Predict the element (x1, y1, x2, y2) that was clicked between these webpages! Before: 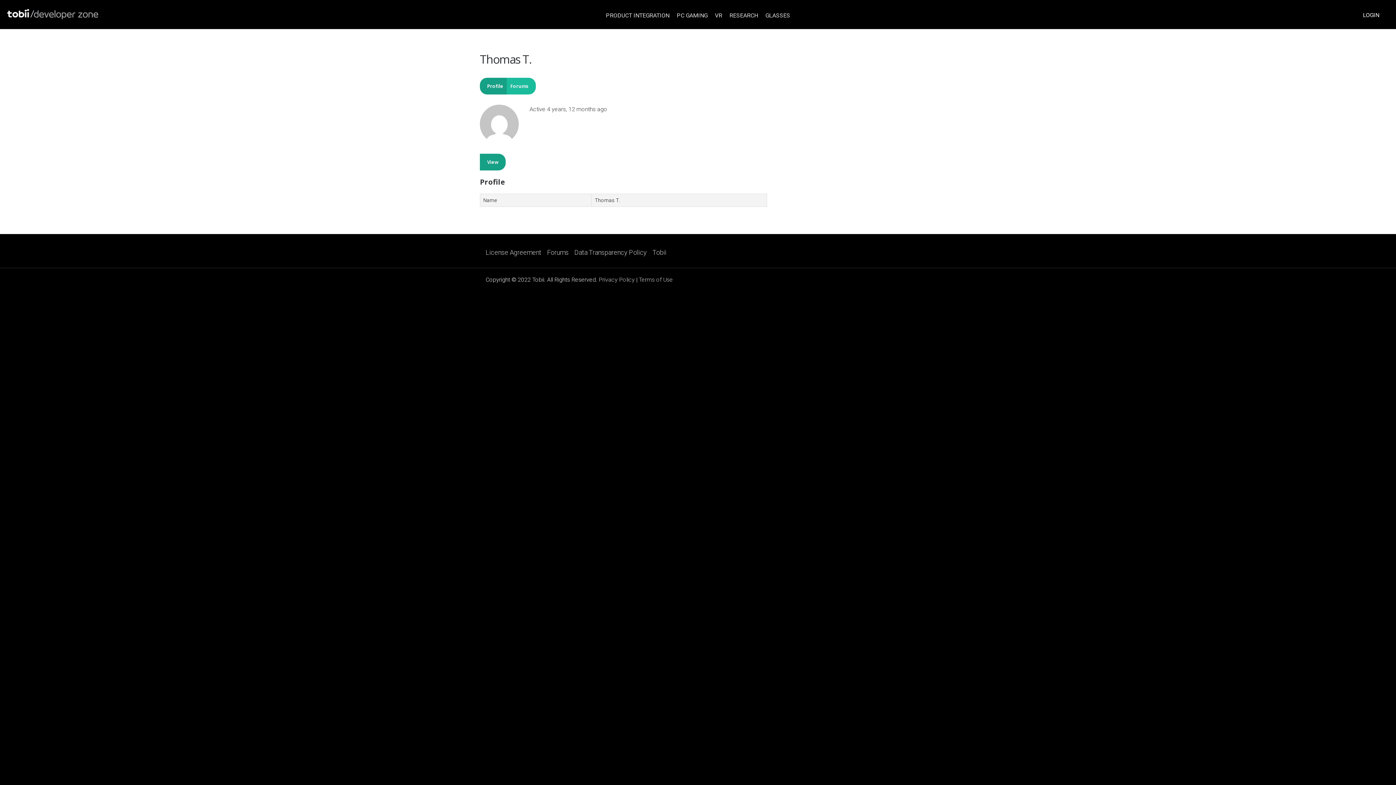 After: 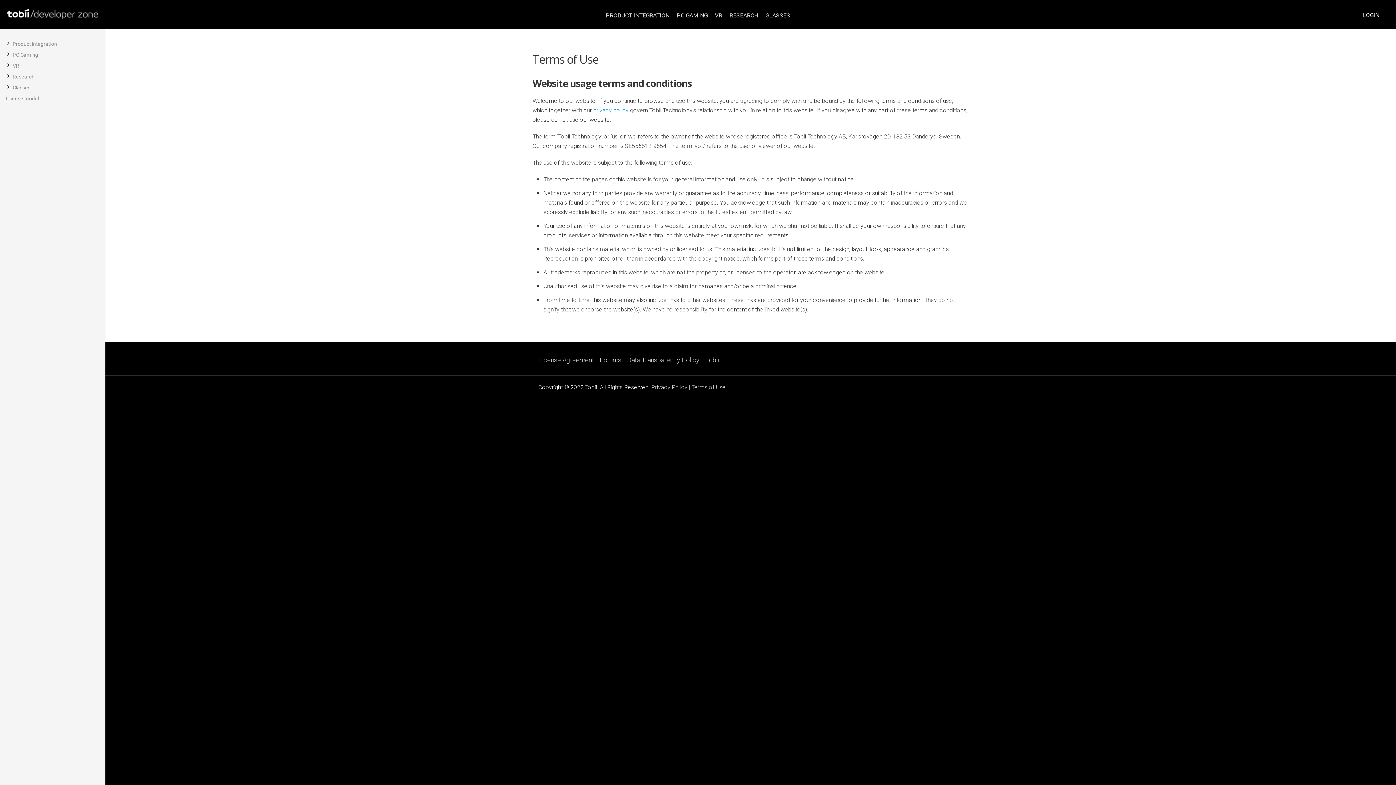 Action: bbox: (638, 276, 673, 283) label: Terms of Use